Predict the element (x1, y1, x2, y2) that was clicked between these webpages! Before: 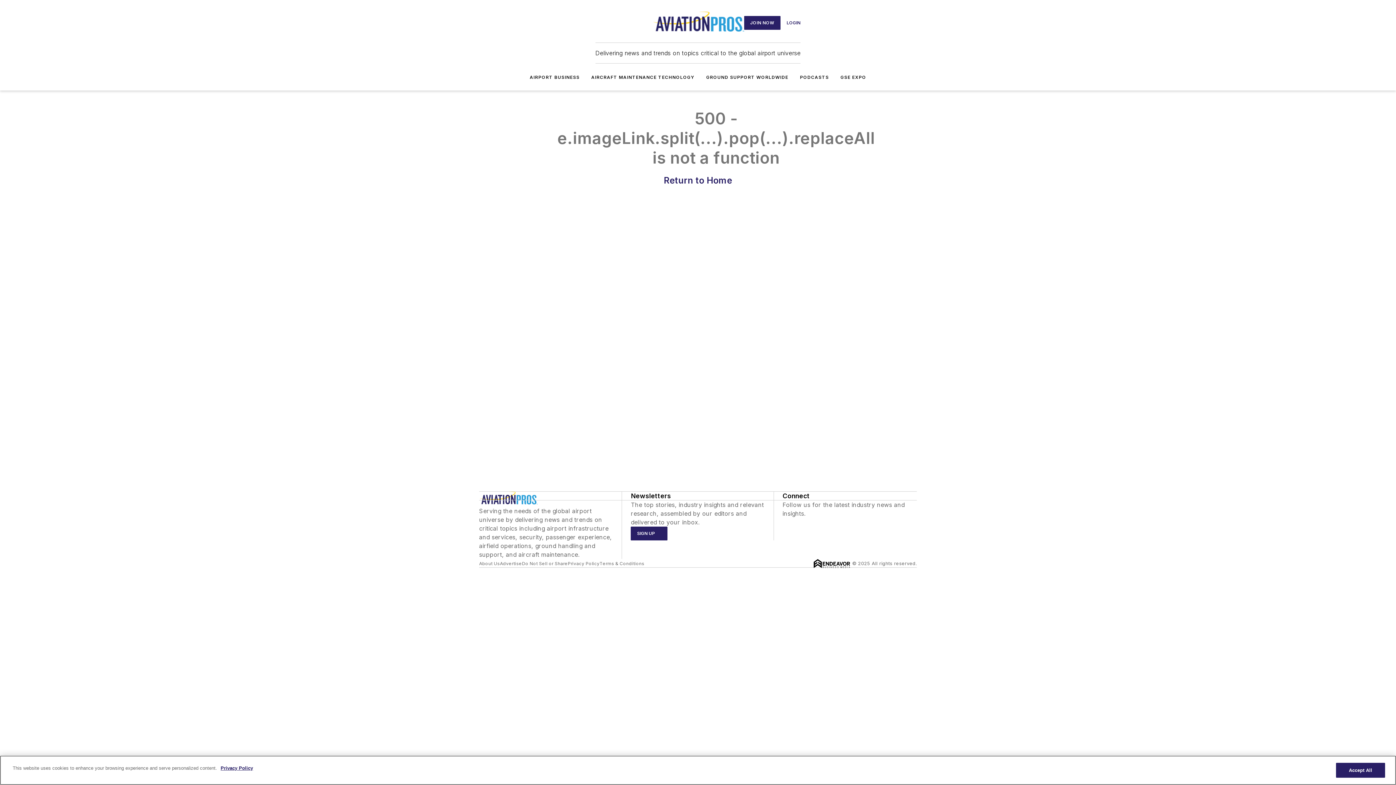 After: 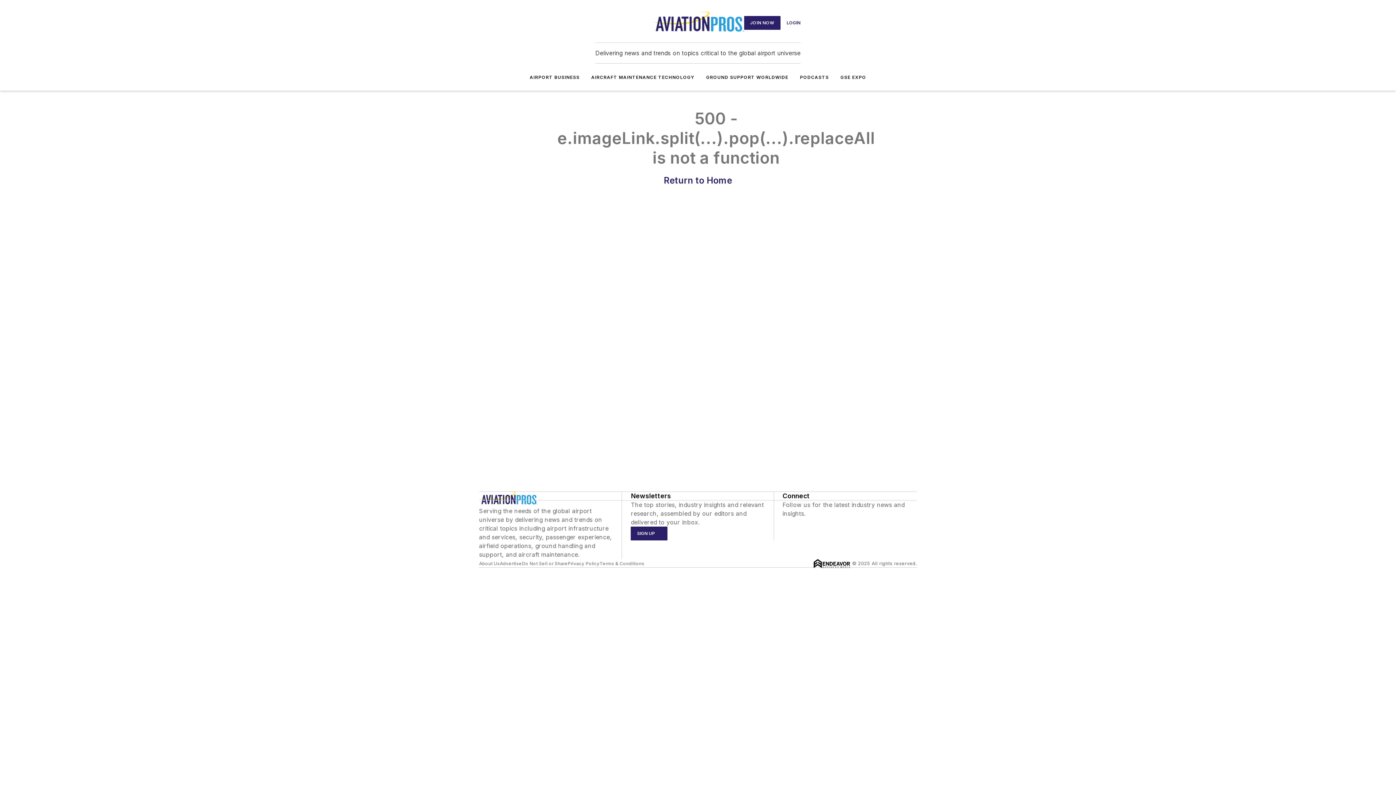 Action: label: AIRCRAFT MAINTENANCE TECHNOLOGY bbox: (591, 74, 694, 80)